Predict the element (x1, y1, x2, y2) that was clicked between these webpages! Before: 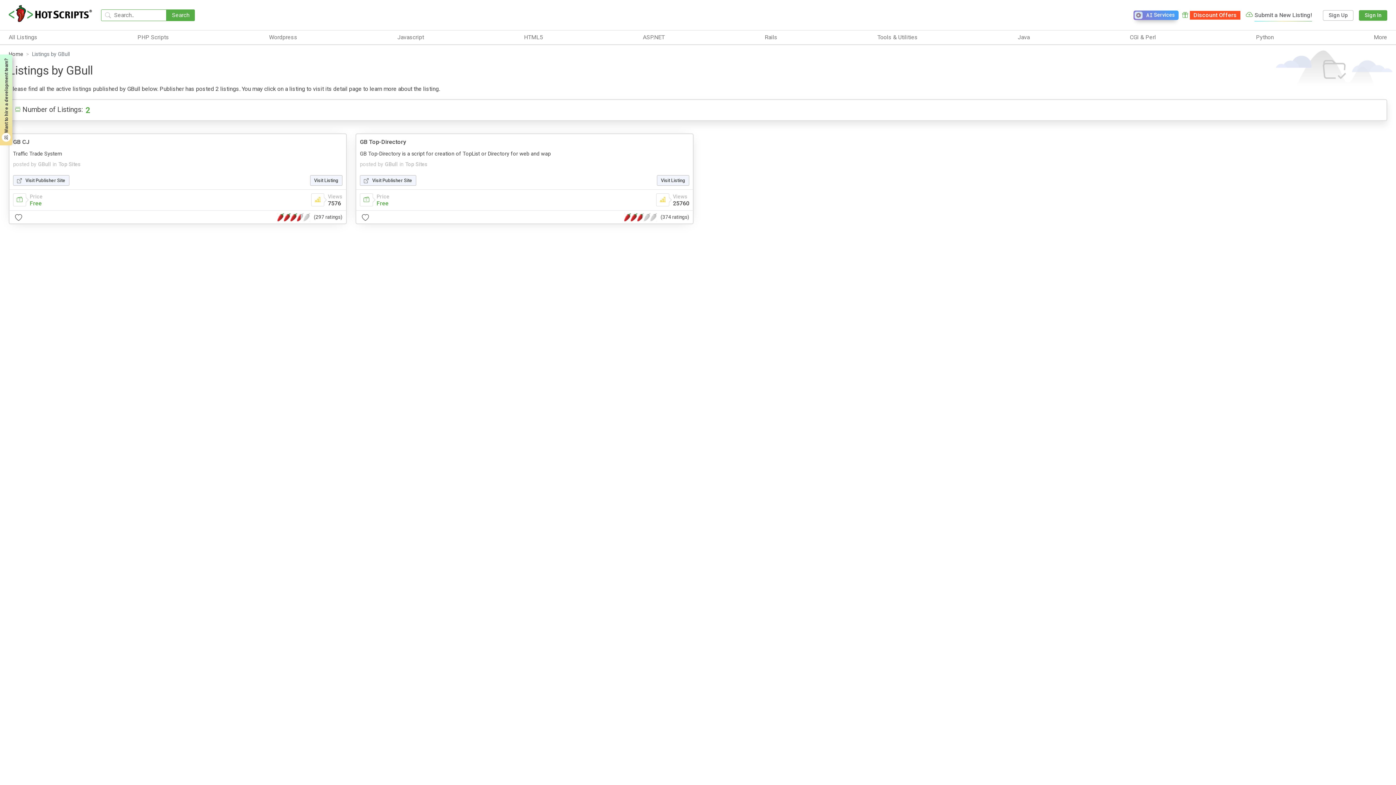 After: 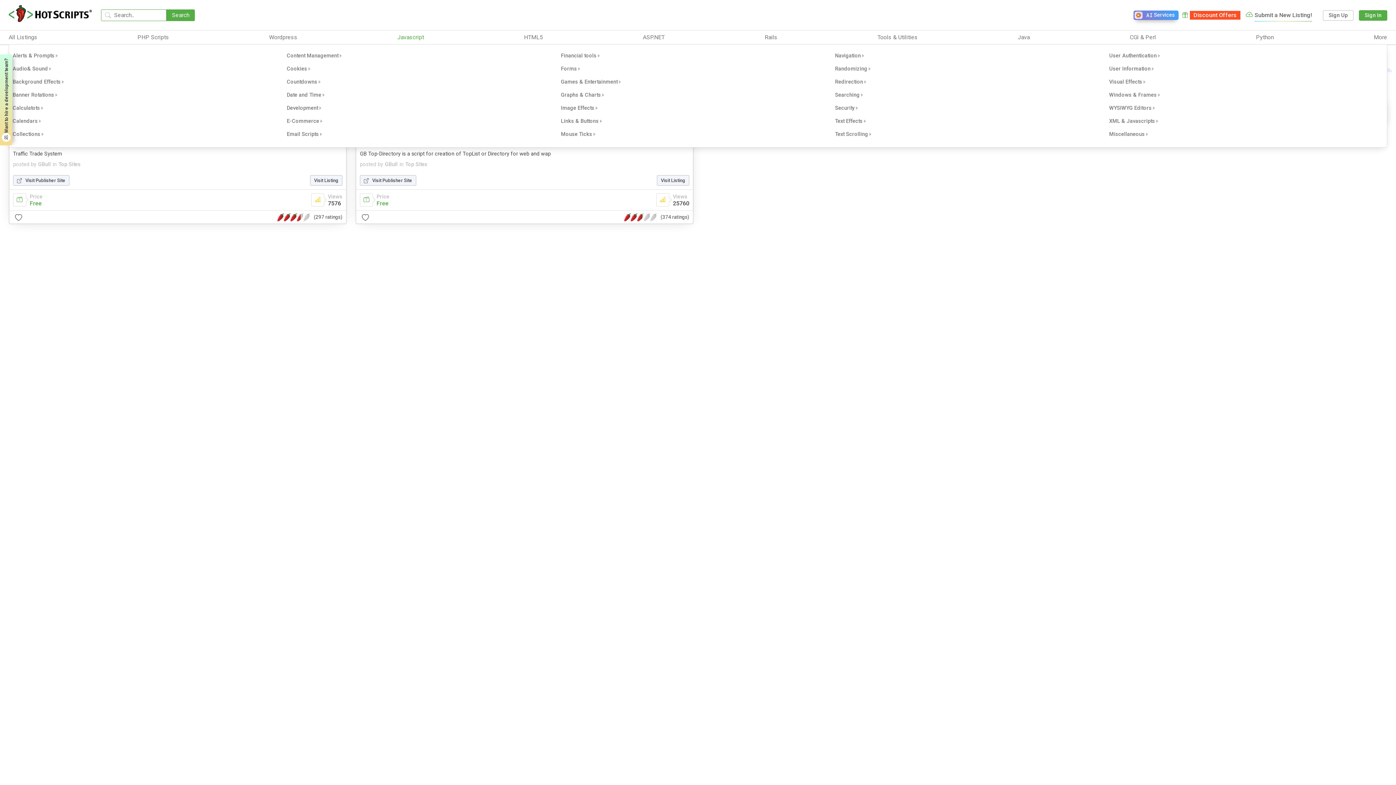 Action: bbox: (397, 33, 424, 41) label: Javascript